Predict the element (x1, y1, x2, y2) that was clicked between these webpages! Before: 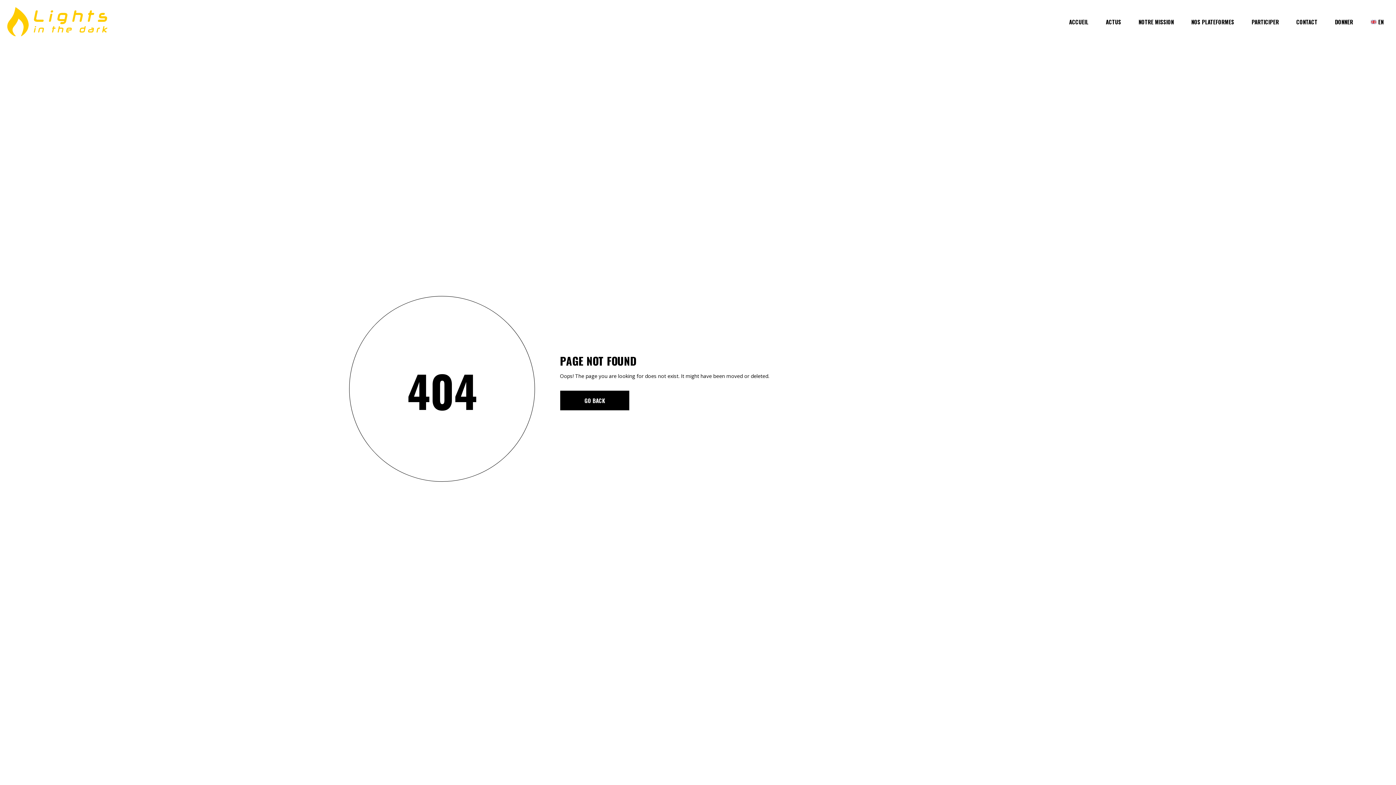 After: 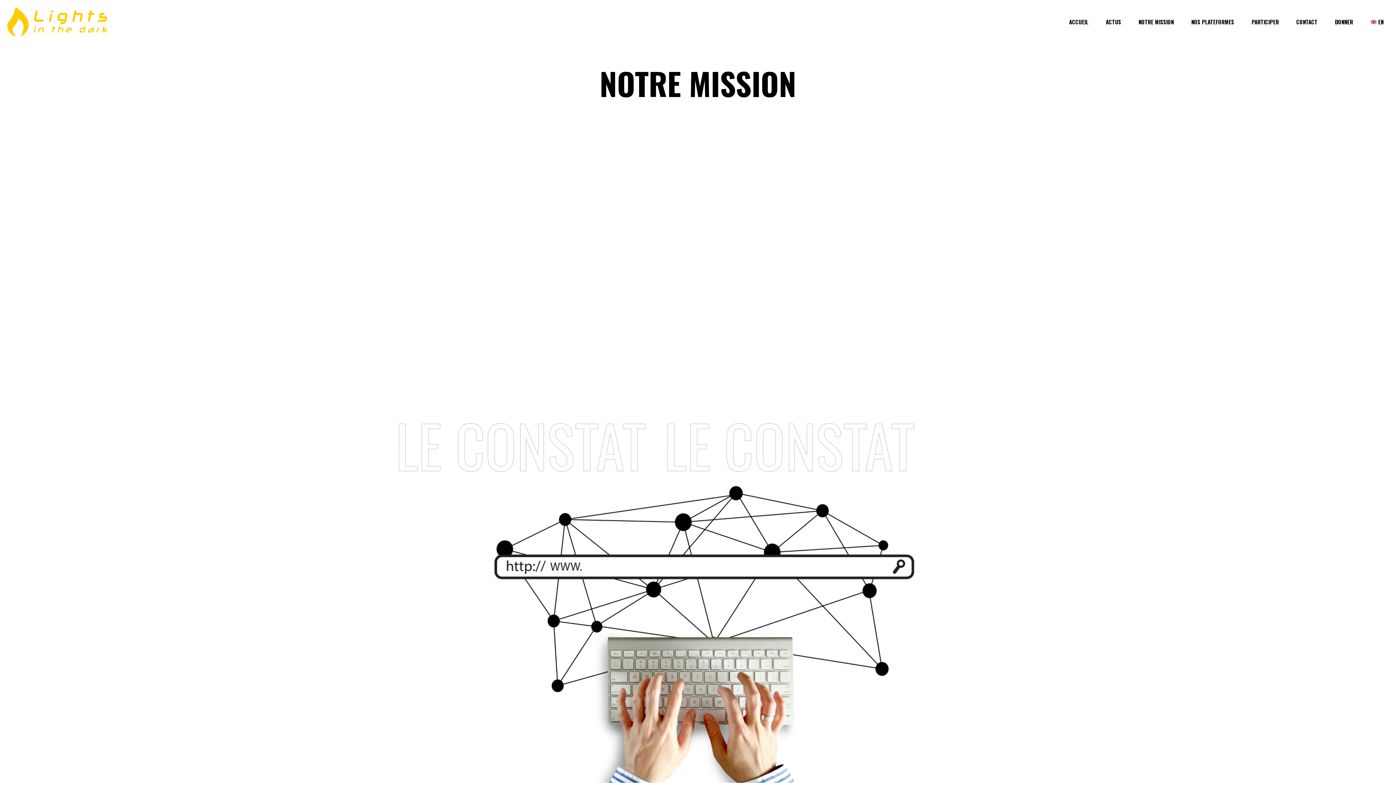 Action: label: NOTRE MISSION bbox: (1130, 17, 1182, 26)